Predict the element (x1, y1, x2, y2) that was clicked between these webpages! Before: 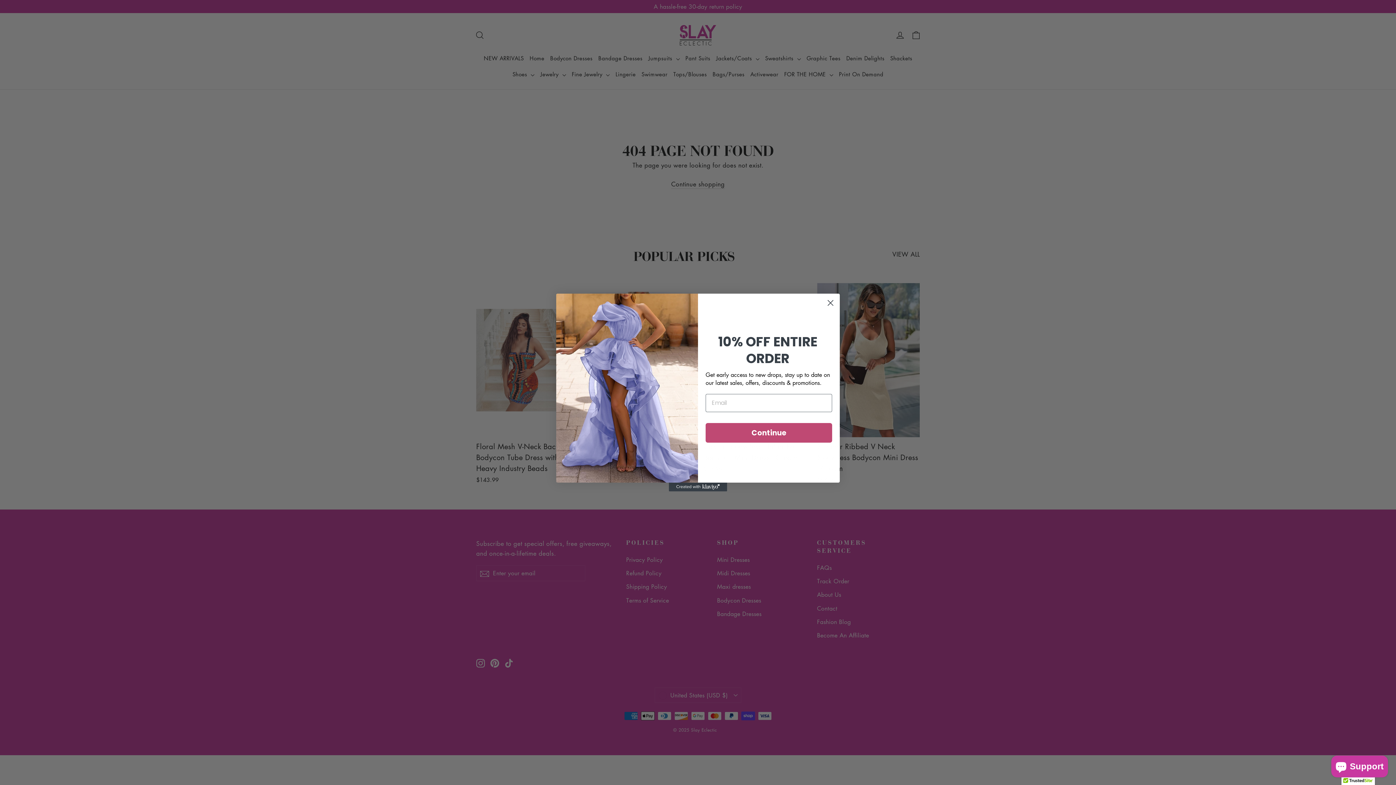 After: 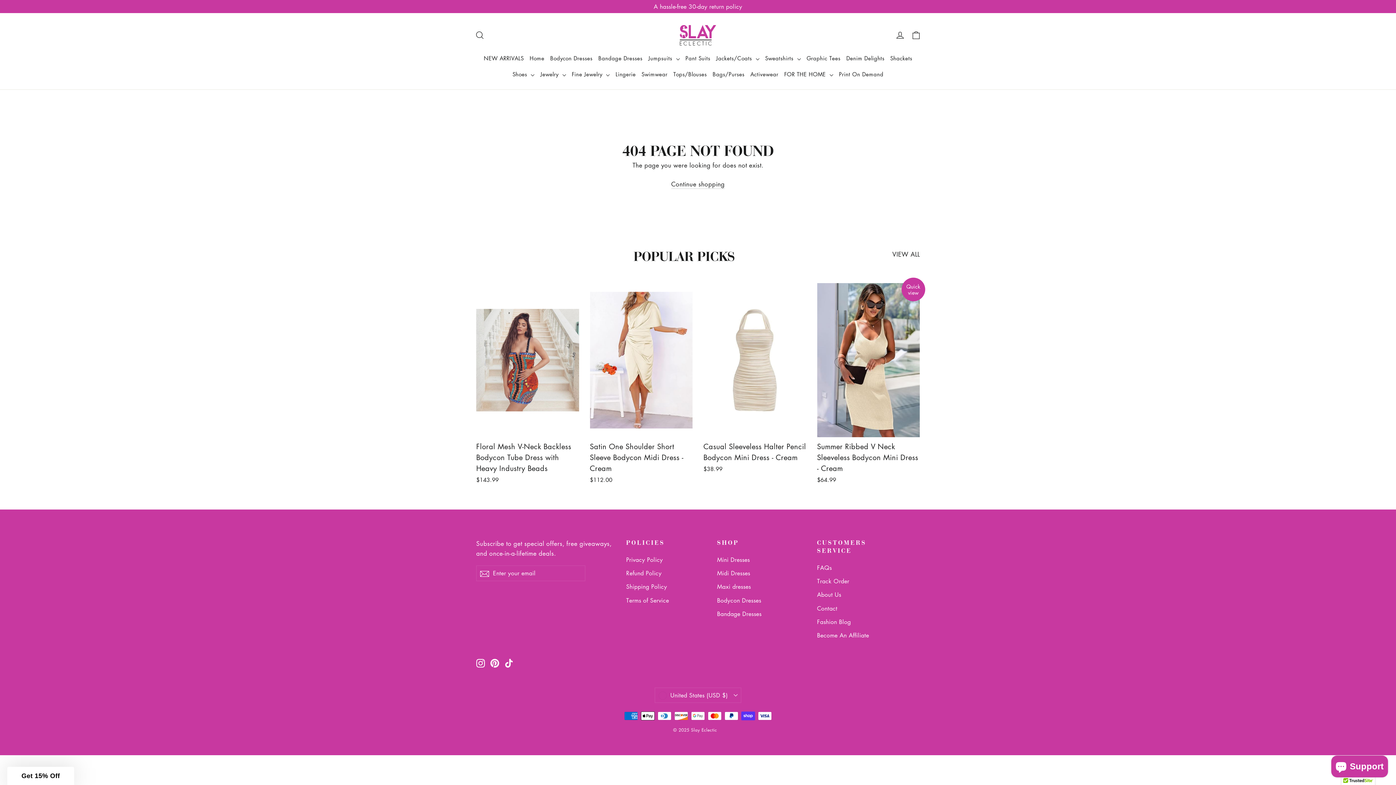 Action: label: Close dialog bbox: (824, 296, 837, 309)